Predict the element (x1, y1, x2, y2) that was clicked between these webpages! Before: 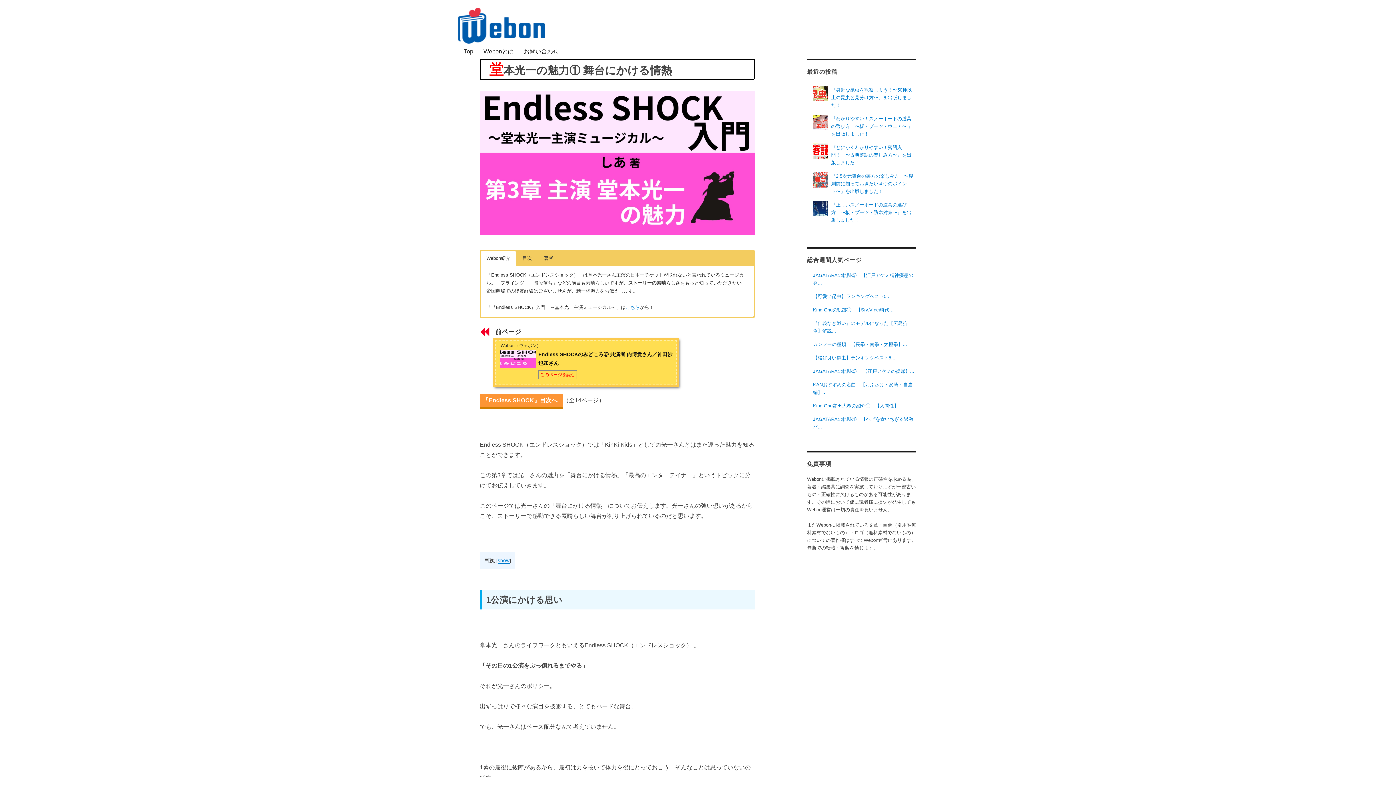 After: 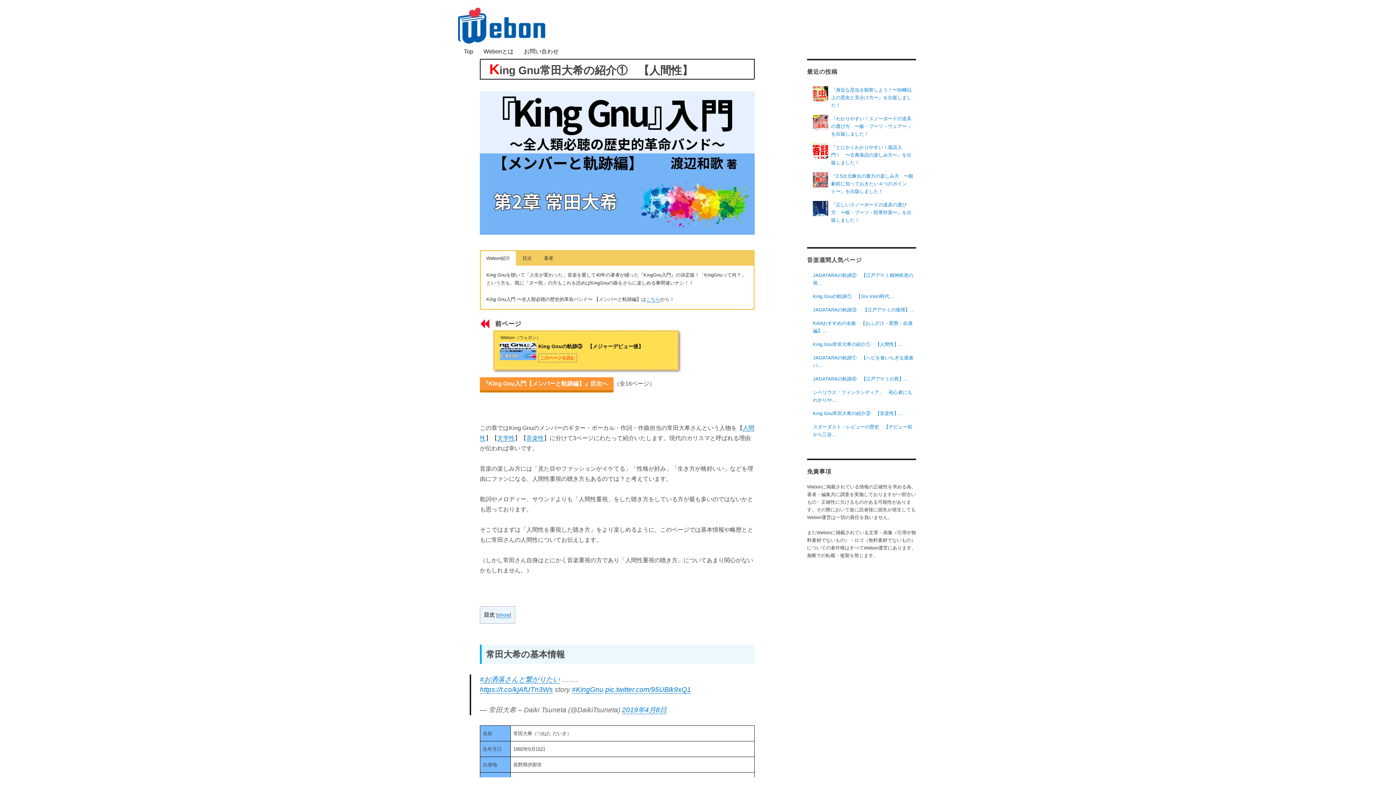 Action: bbox: (813, 403, 903, 408) label: King Gnu常田大希の紹介①　【人間性】...